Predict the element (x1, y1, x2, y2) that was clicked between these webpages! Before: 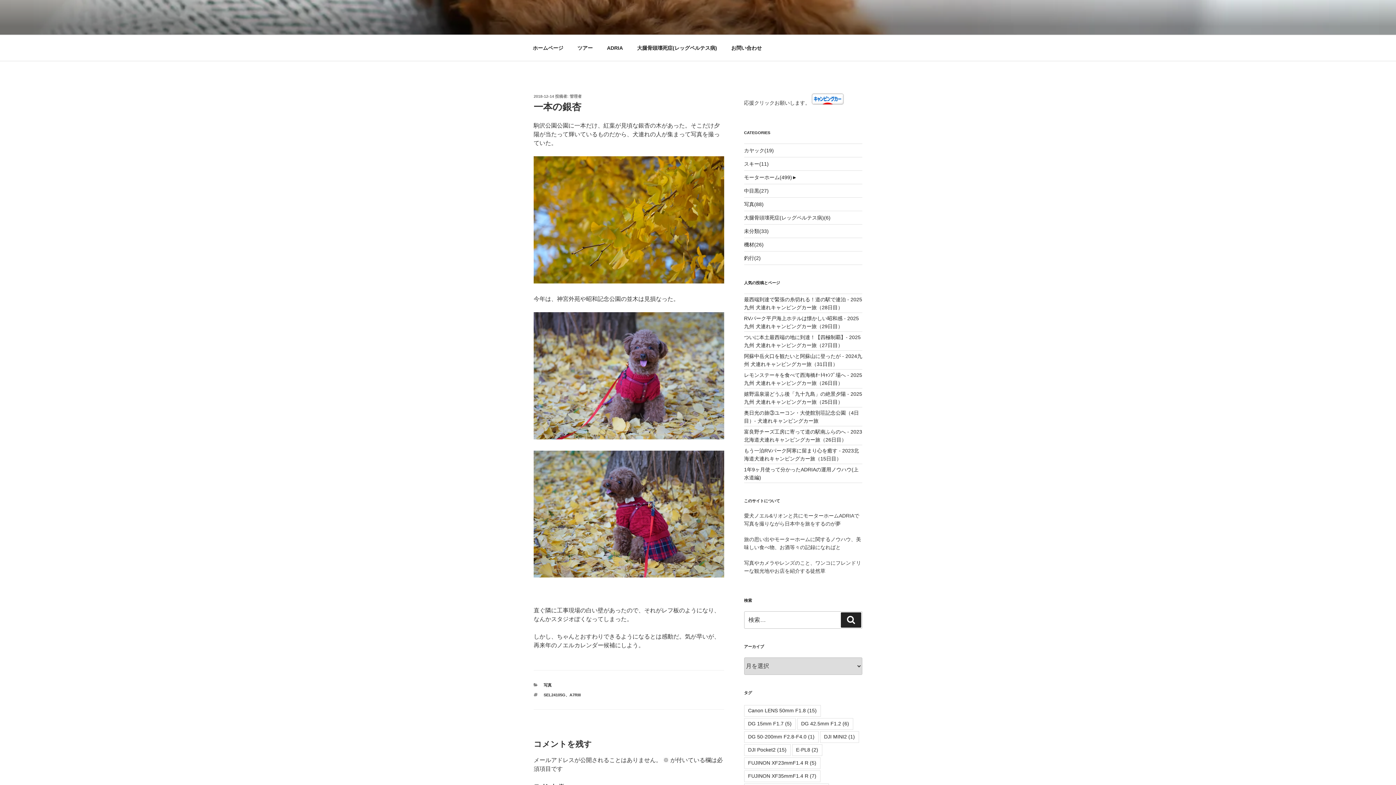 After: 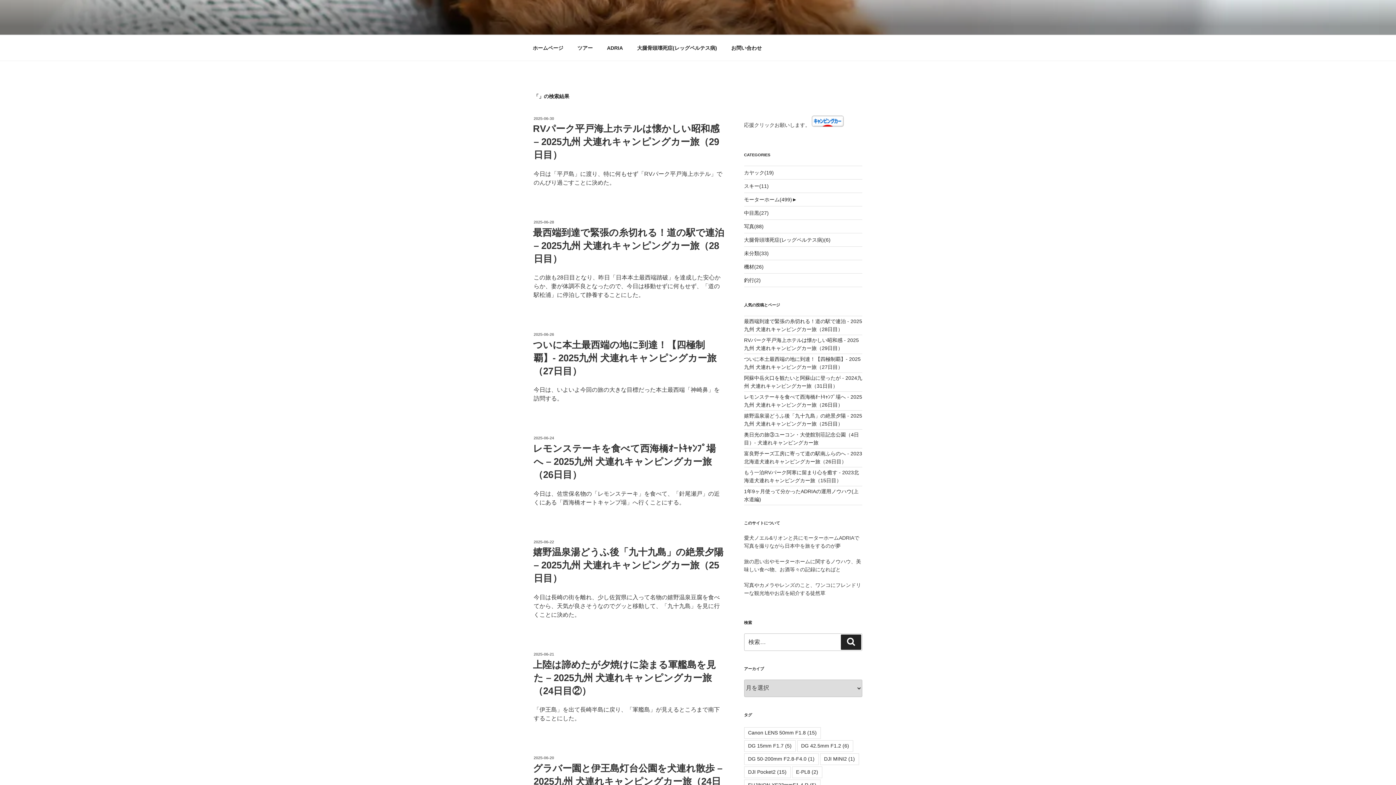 Action: label: 検索 bbox: (841, 612, 861, 628)